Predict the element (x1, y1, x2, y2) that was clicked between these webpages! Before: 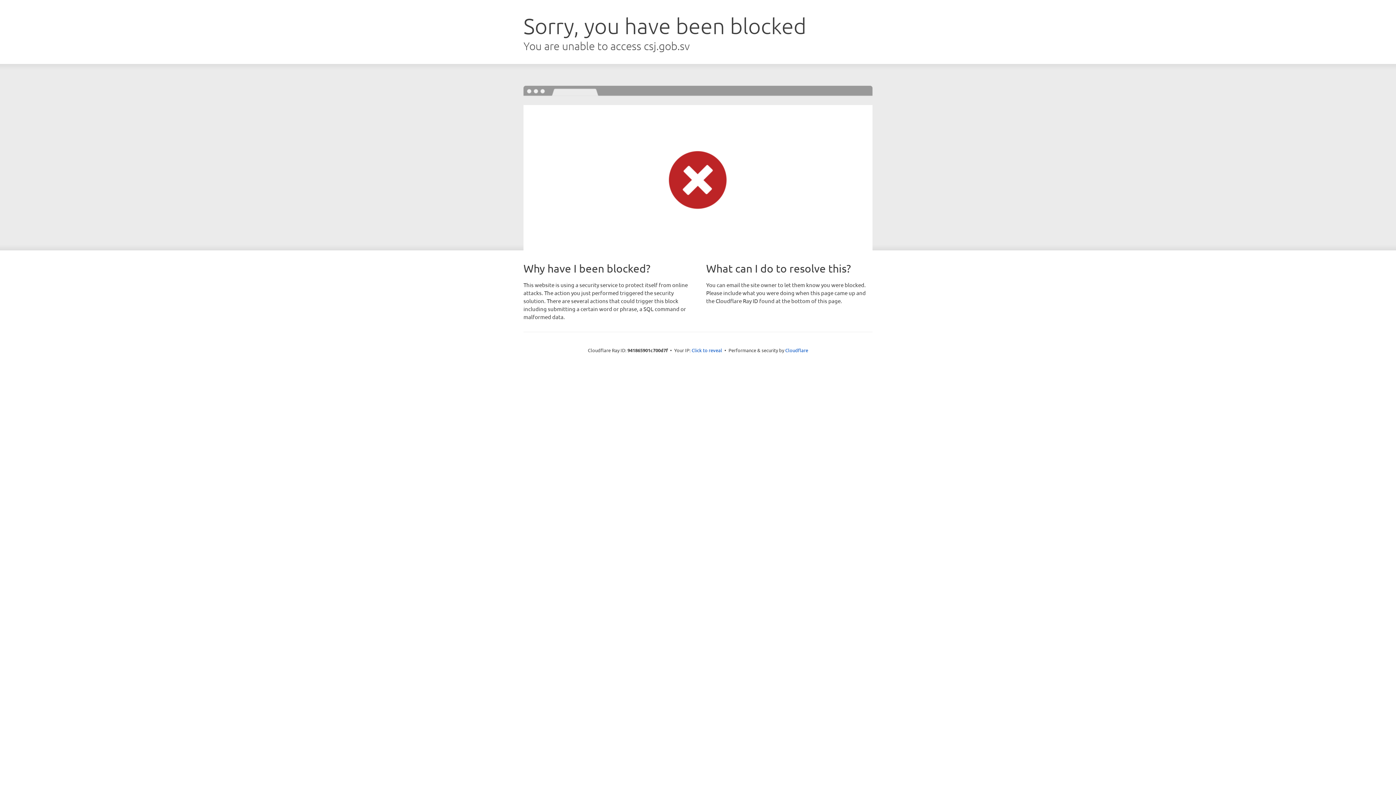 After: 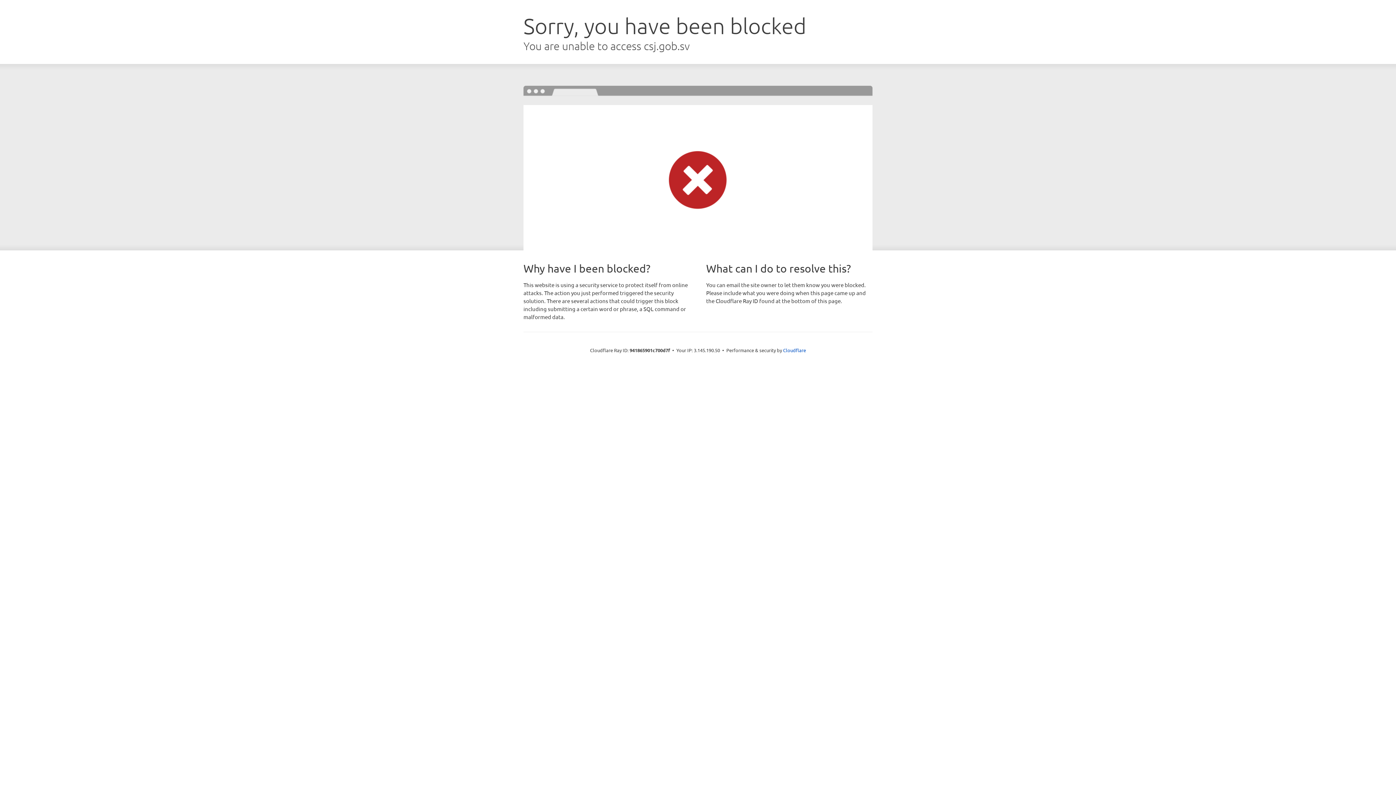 Action: bbox: (691, 346, 722, 353) label: Click to reveal